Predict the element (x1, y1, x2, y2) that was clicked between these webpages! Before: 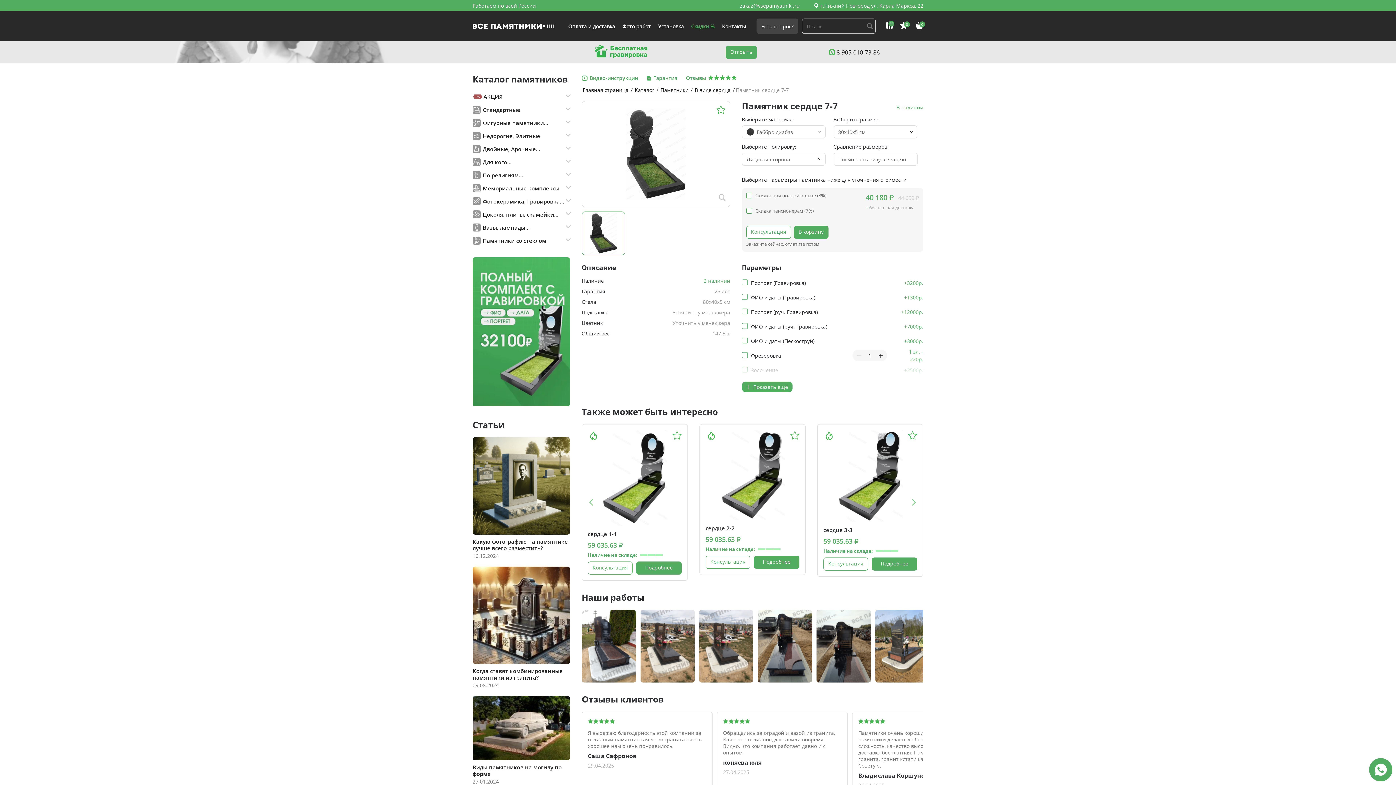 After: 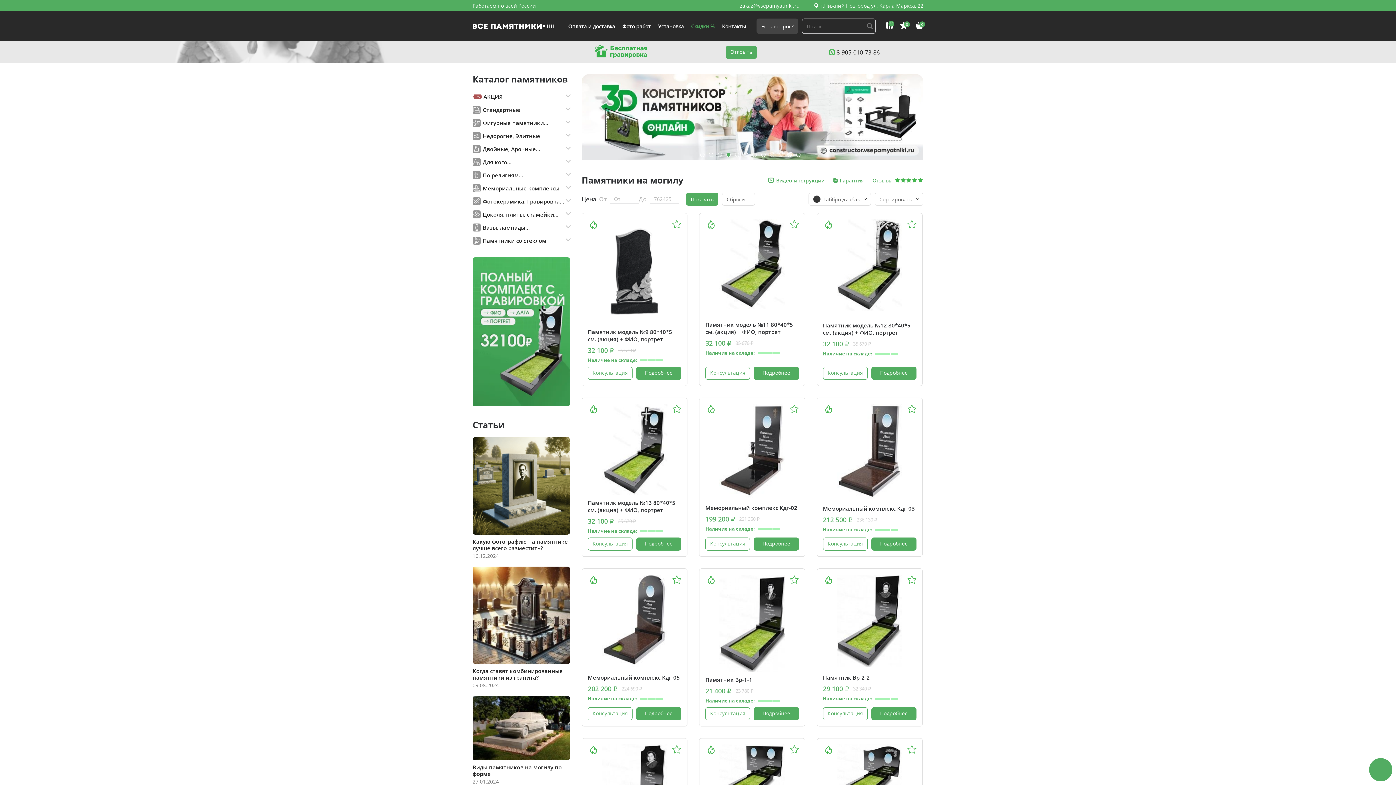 Action: bbox: (581, 86, 629, 93) label: Главная страница